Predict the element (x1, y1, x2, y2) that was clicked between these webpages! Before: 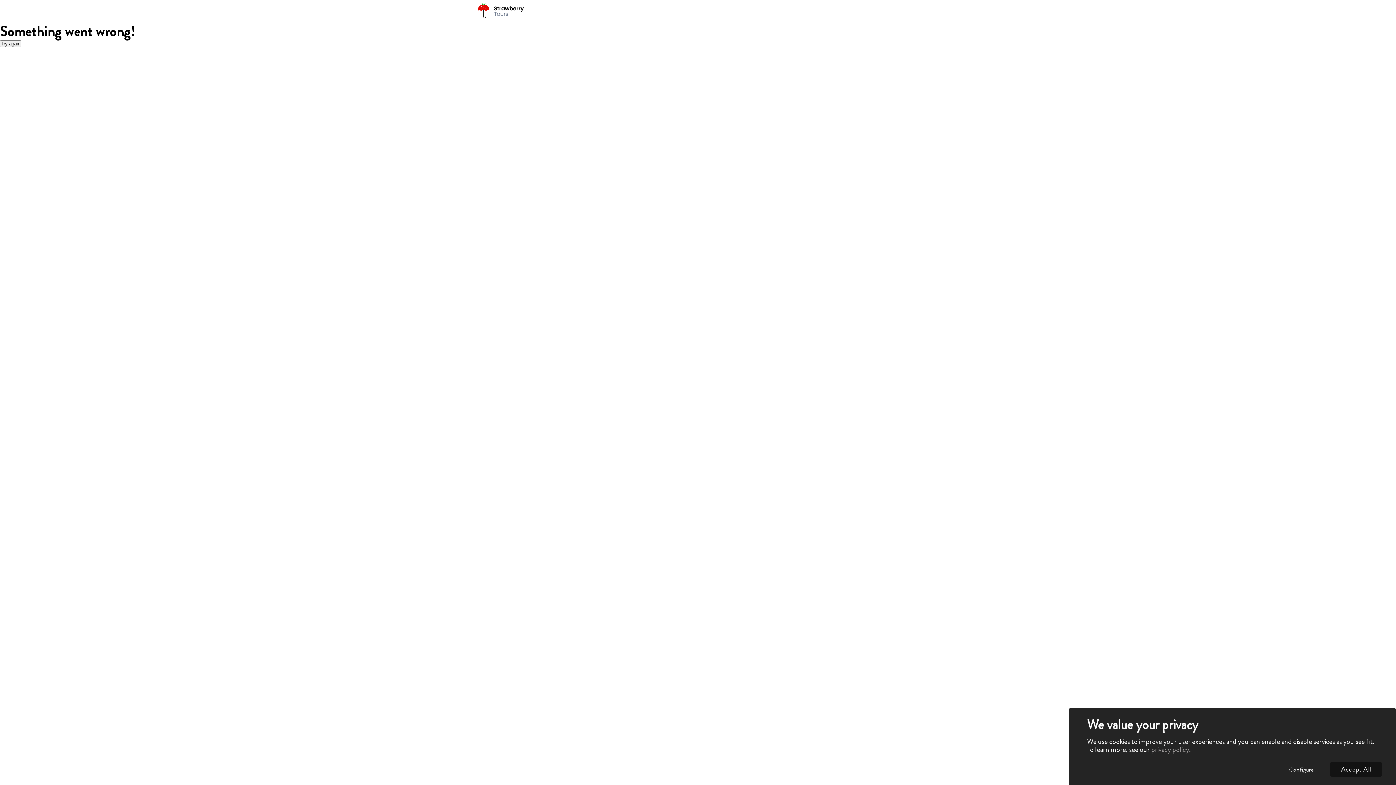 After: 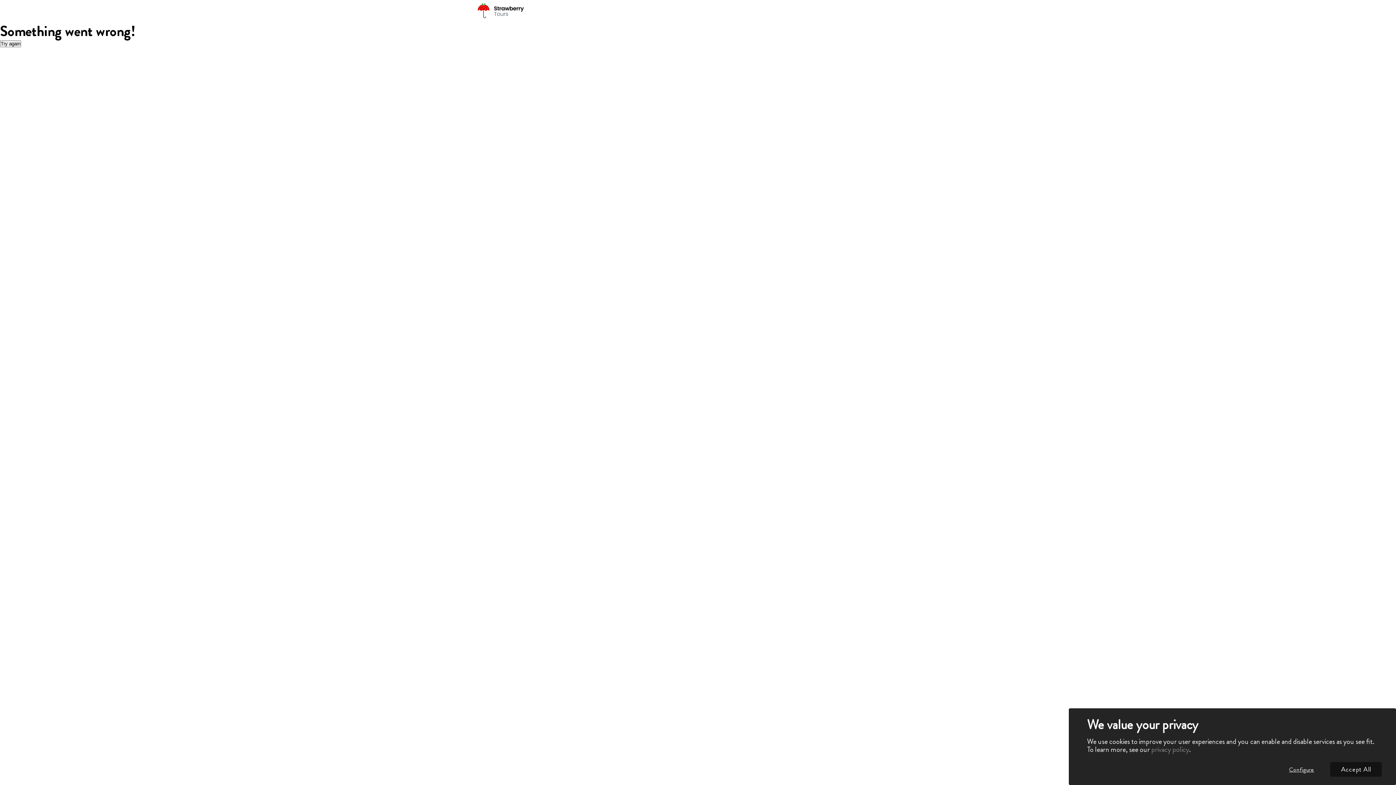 Action: bbox: (1151, 744, 1189, 755) label: privacy policy